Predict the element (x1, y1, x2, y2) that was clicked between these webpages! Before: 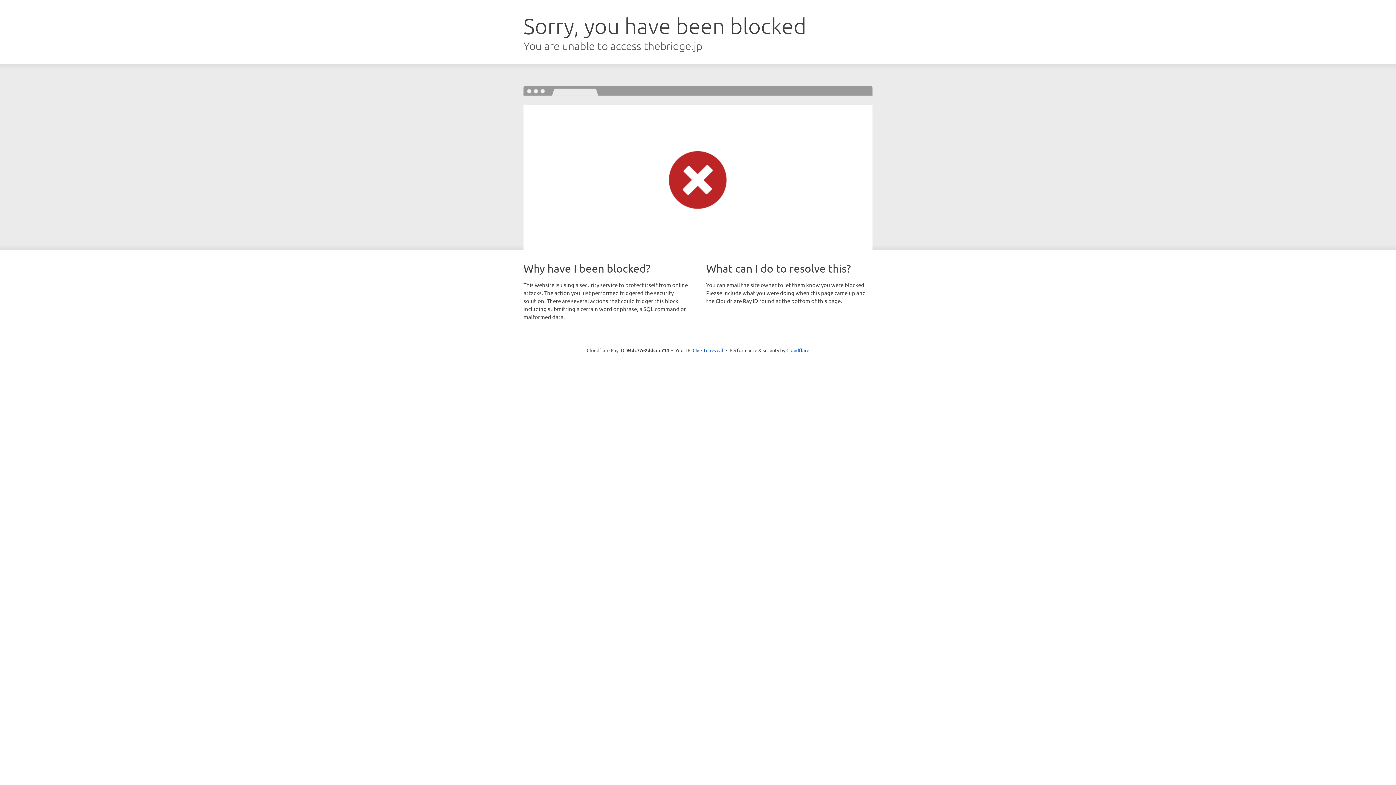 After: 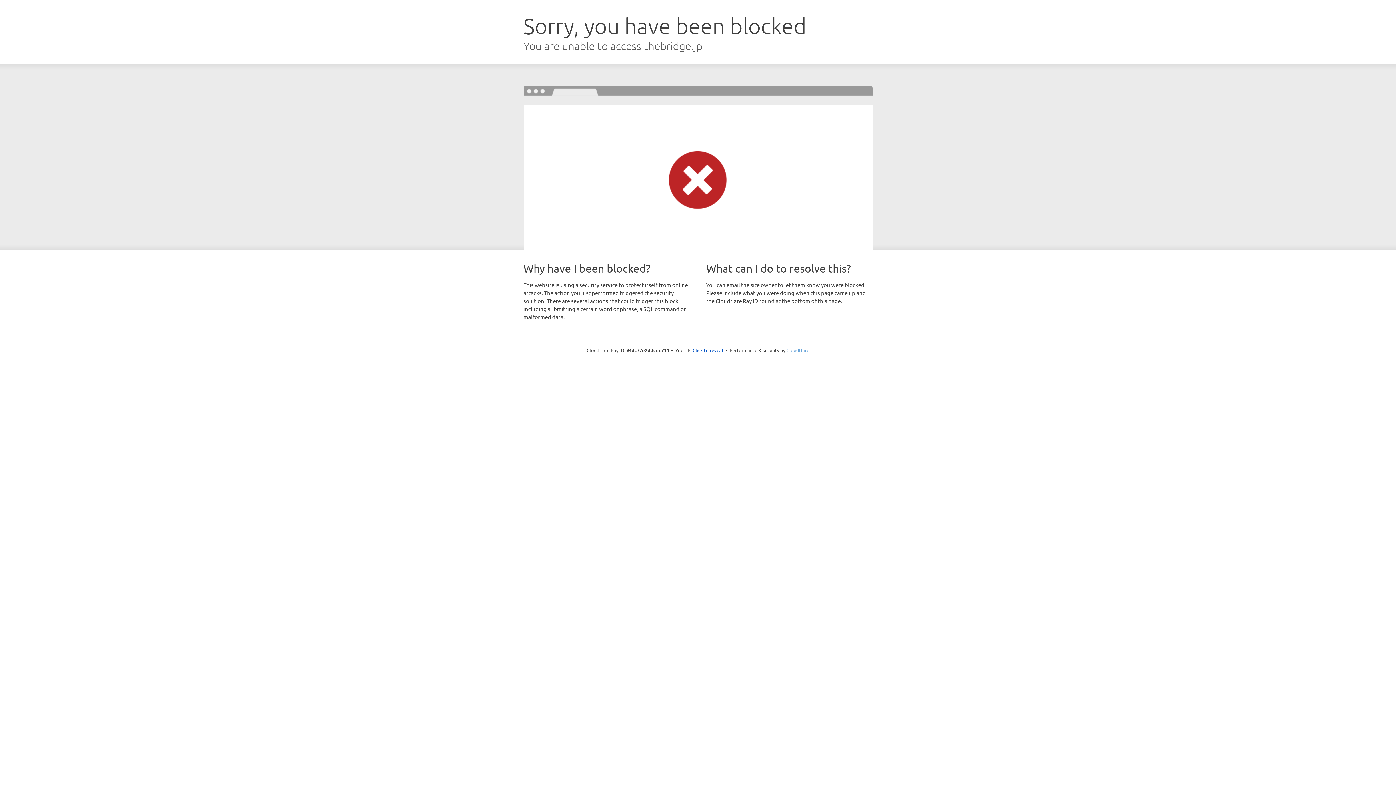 Action: label: Cloudflare bbox: (786, 347, 809, 353)